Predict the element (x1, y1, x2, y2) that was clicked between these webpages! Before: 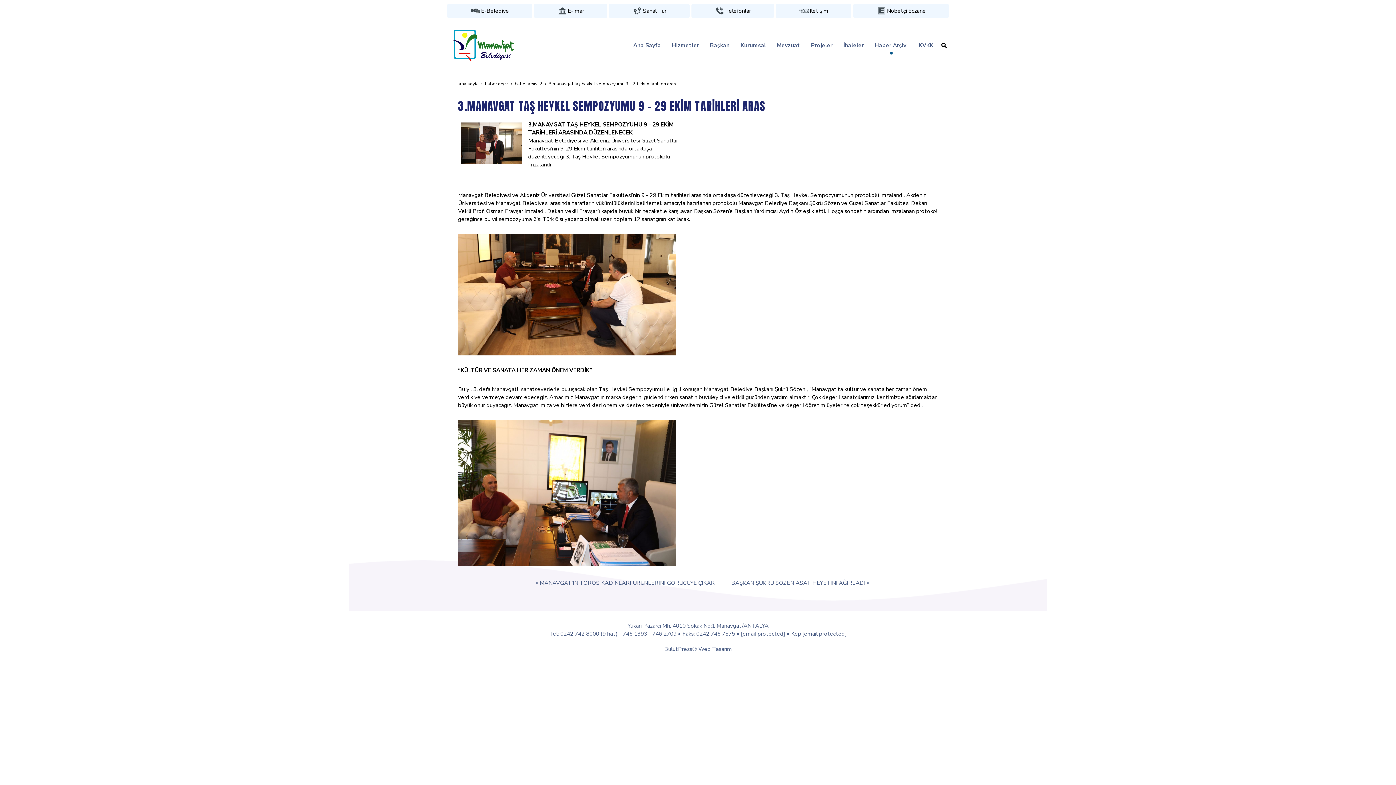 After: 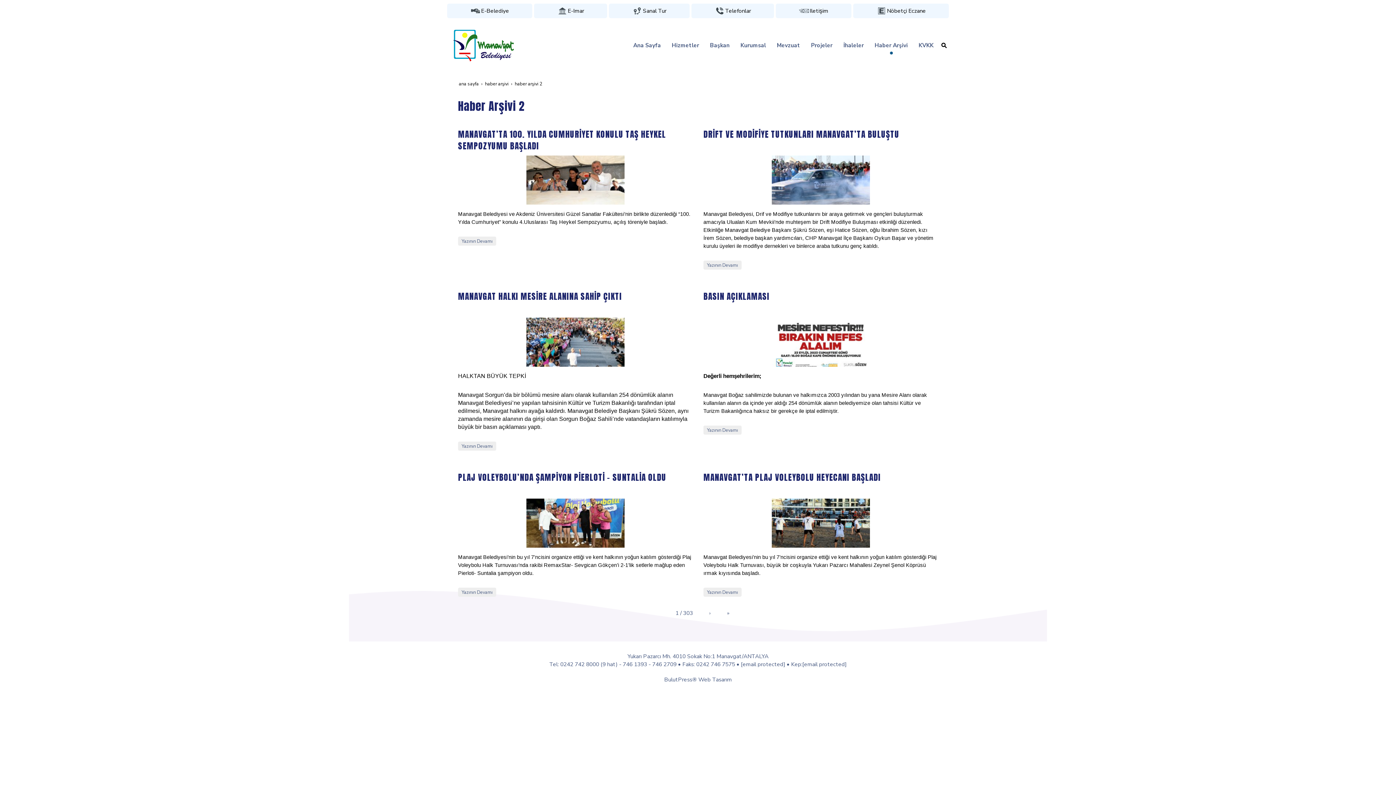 Action: label: haber arşivi 2  bbox: (514, 80, 543, 86)